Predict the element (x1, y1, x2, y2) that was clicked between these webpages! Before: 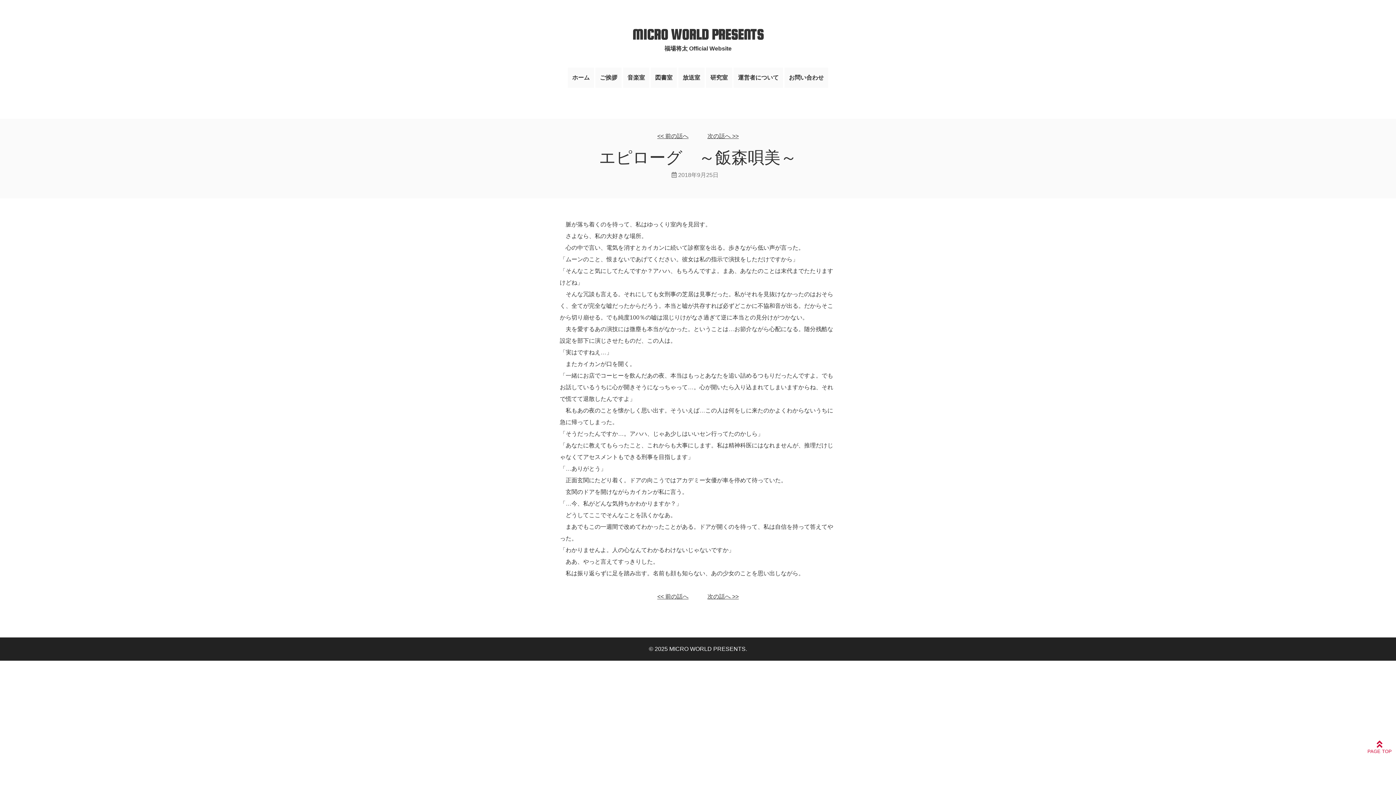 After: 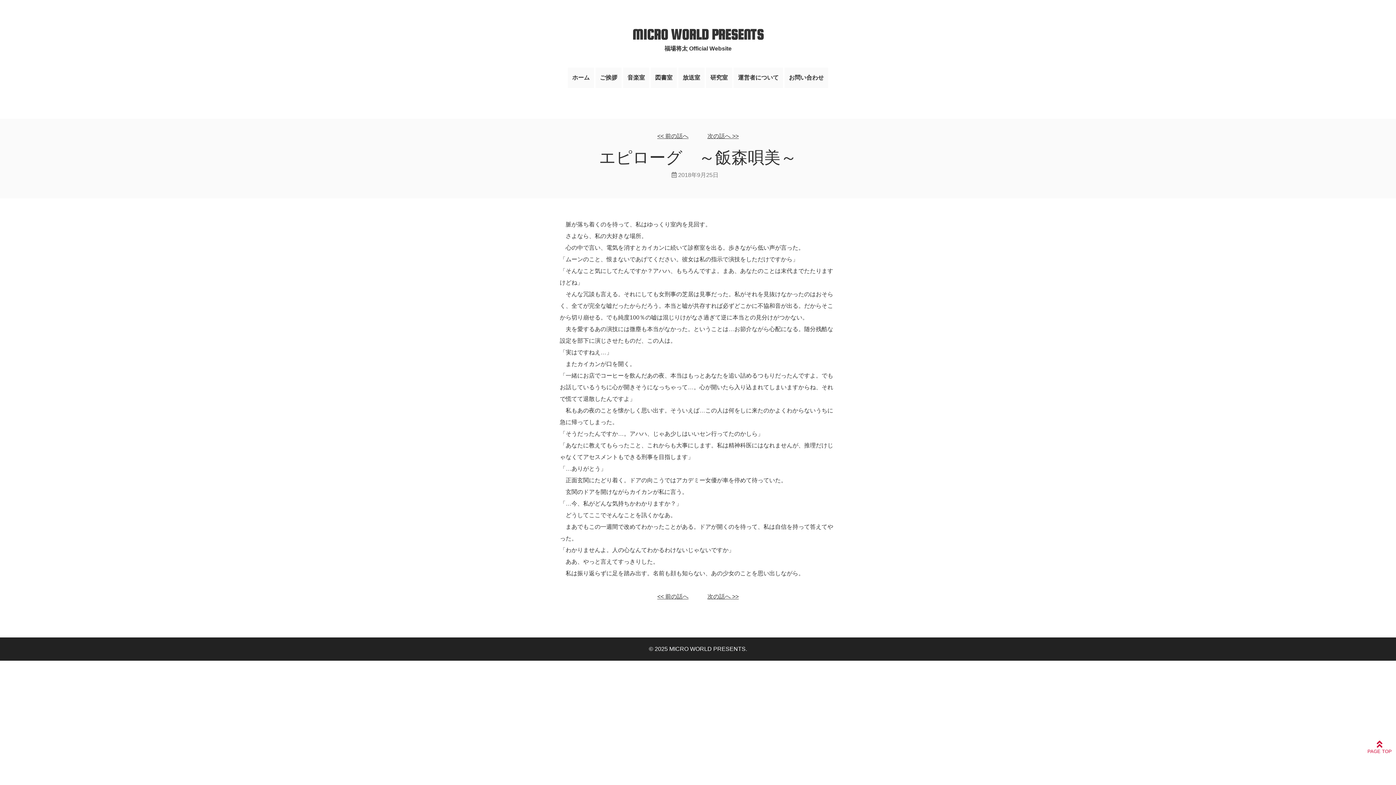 Action: bbox: (1363, 730, 1396, 763)